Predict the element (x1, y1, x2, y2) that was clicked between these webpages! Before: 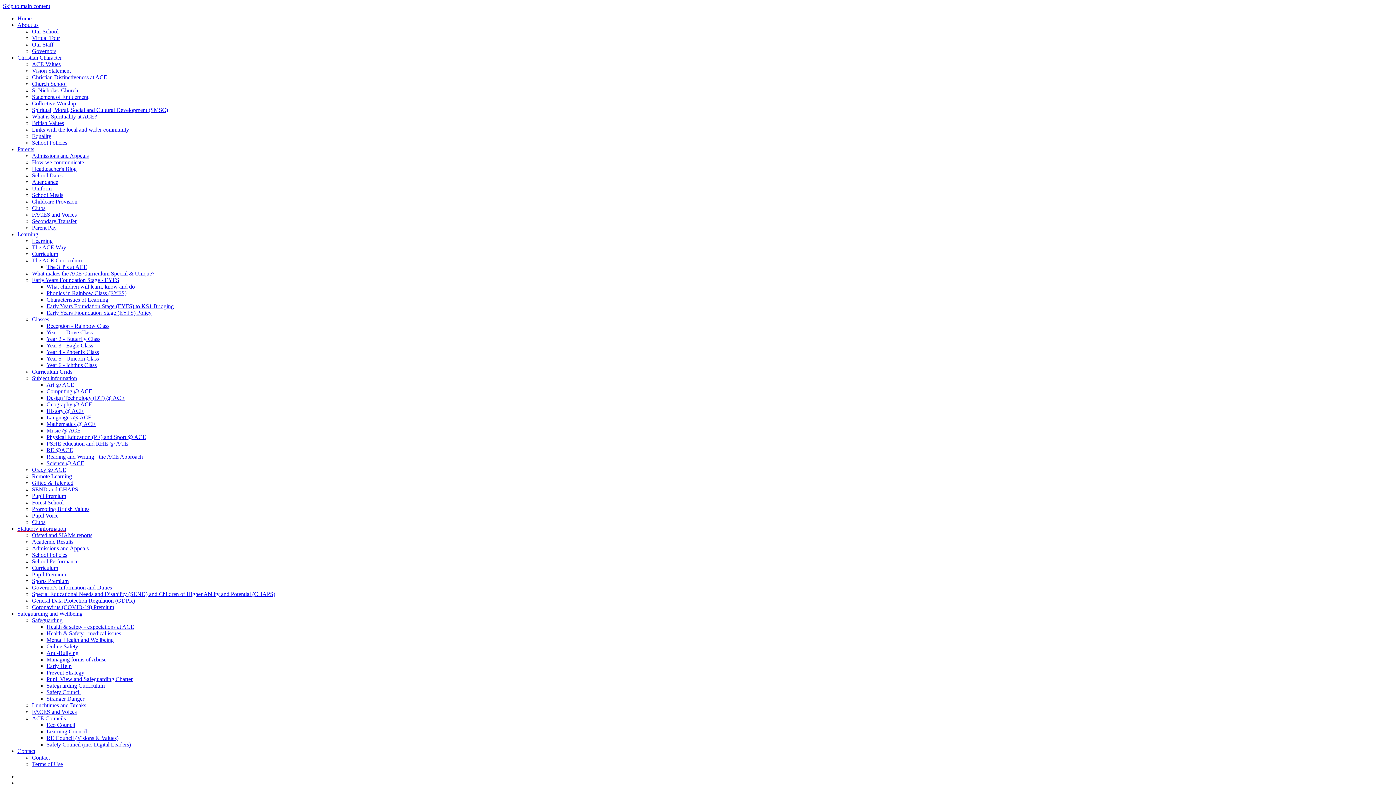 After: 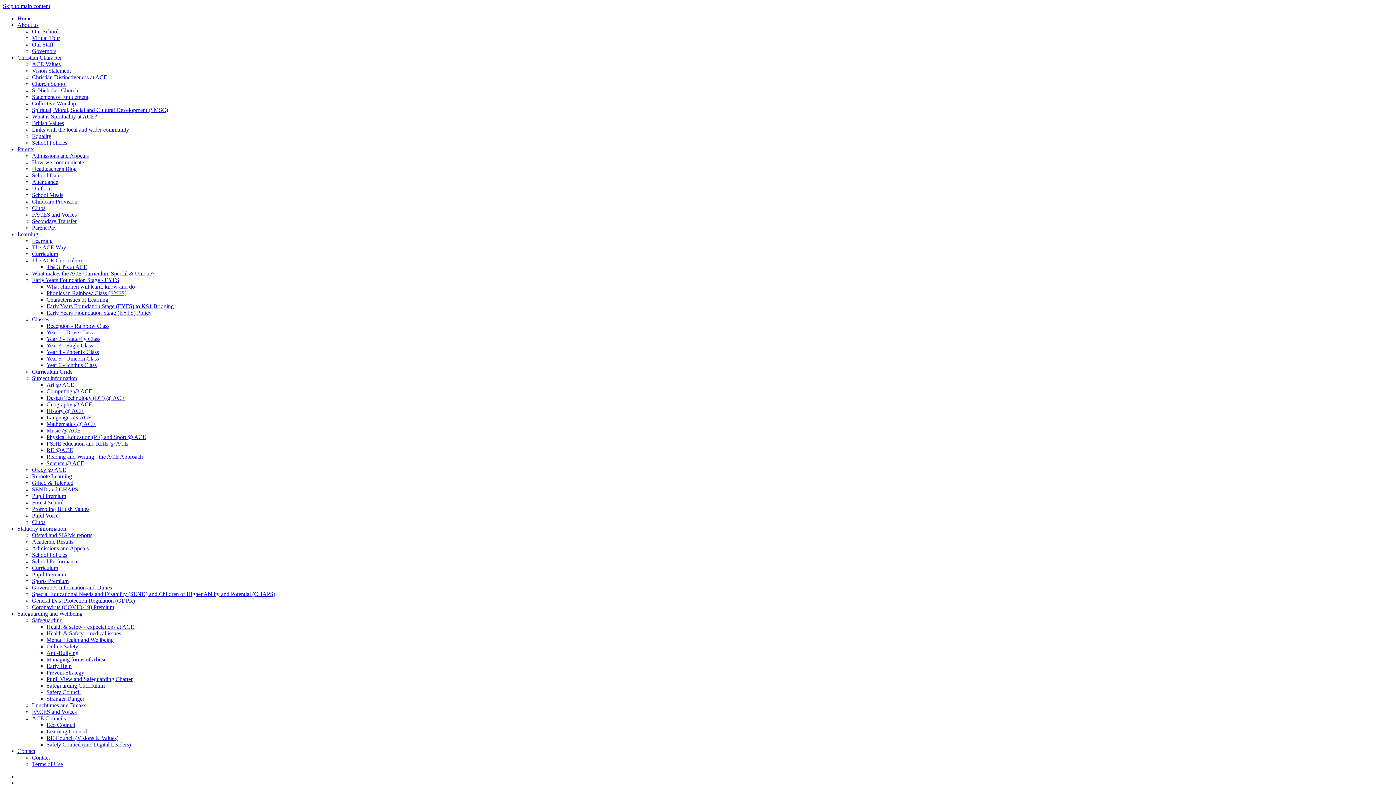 Action: label: Year 6 - Ichthus Class bbox: (46, 362, 96, 368)